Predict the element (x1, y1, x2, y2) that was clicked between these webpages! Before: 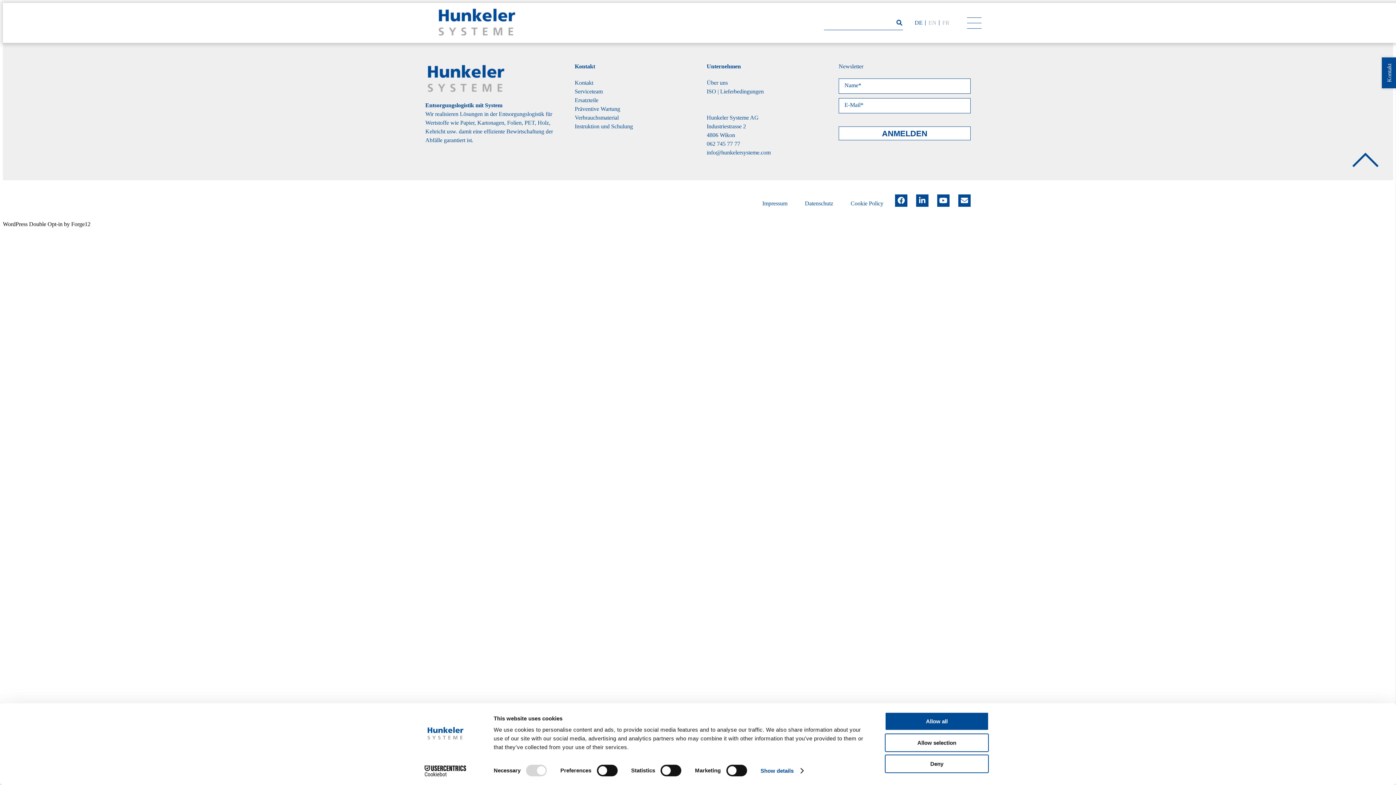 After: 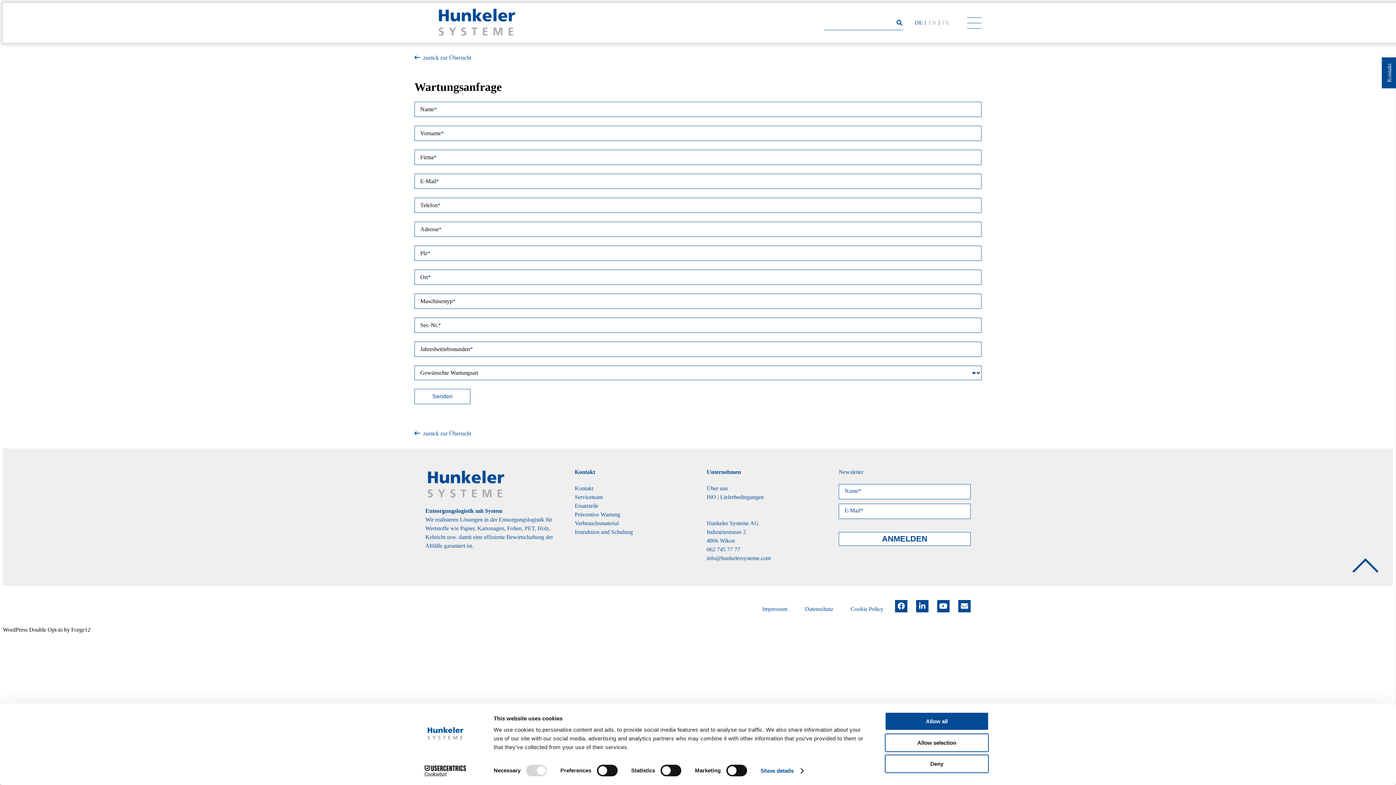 Action: label: Präventive Wartung bbox: (574, 105, 620, 112)